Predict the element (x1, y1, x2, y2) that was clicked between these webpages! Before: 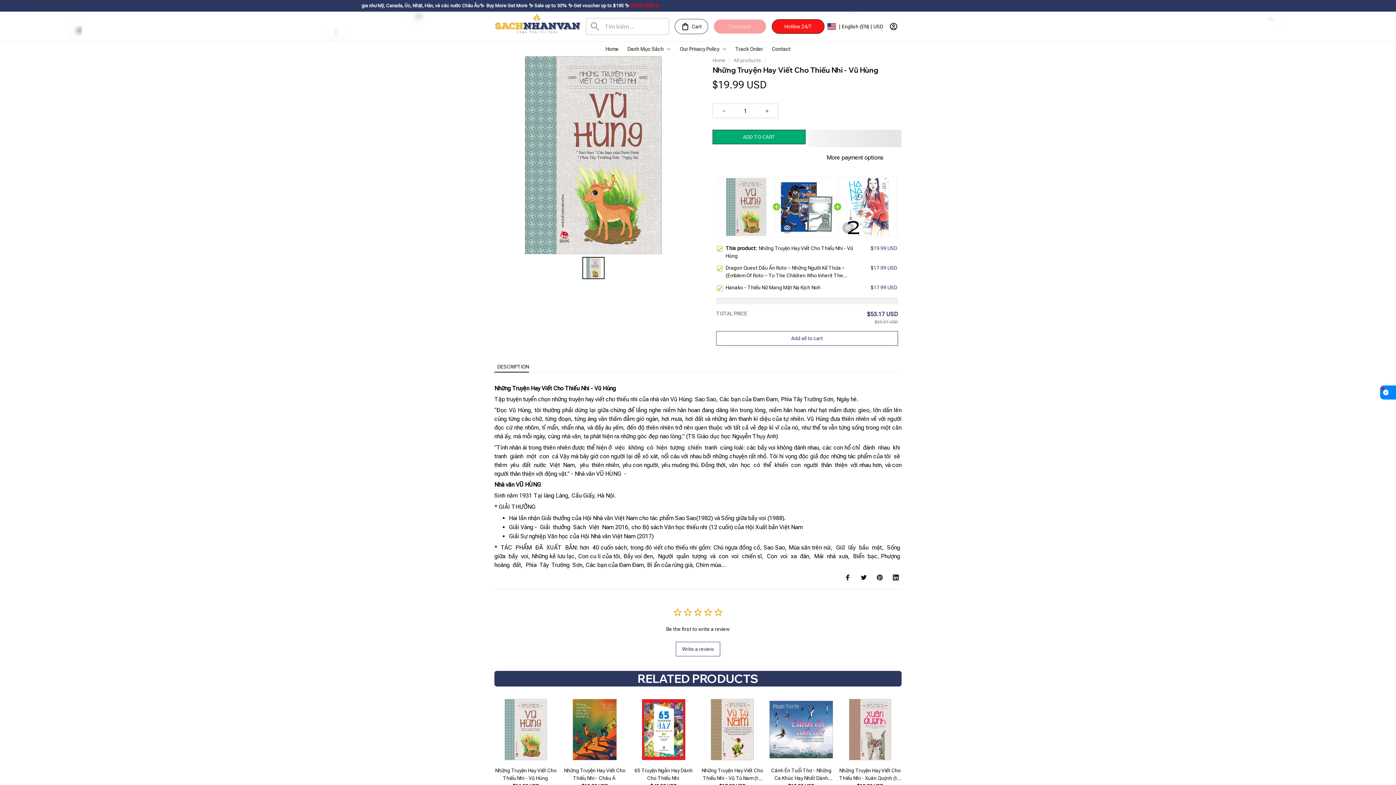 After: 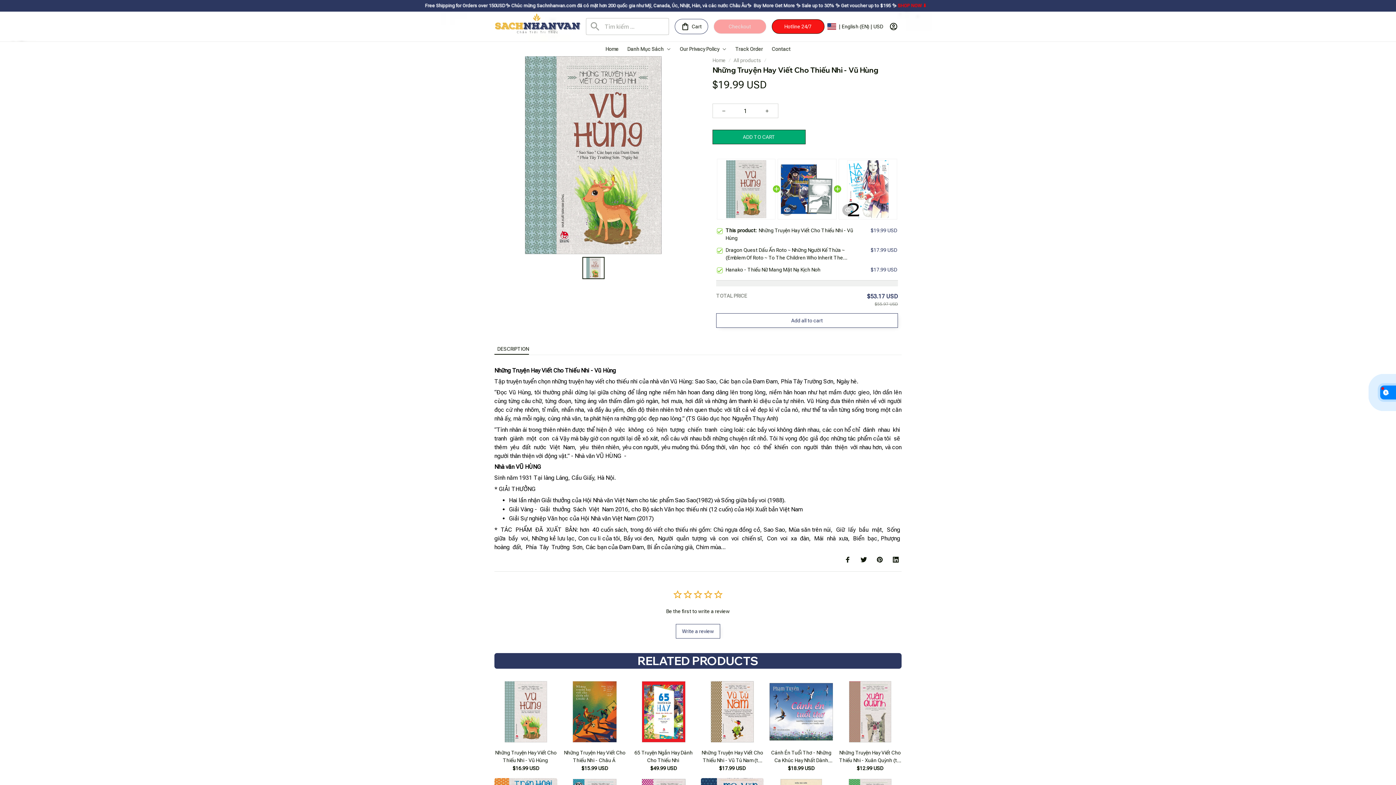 Action: bbox: (858, 536, 869, 547)